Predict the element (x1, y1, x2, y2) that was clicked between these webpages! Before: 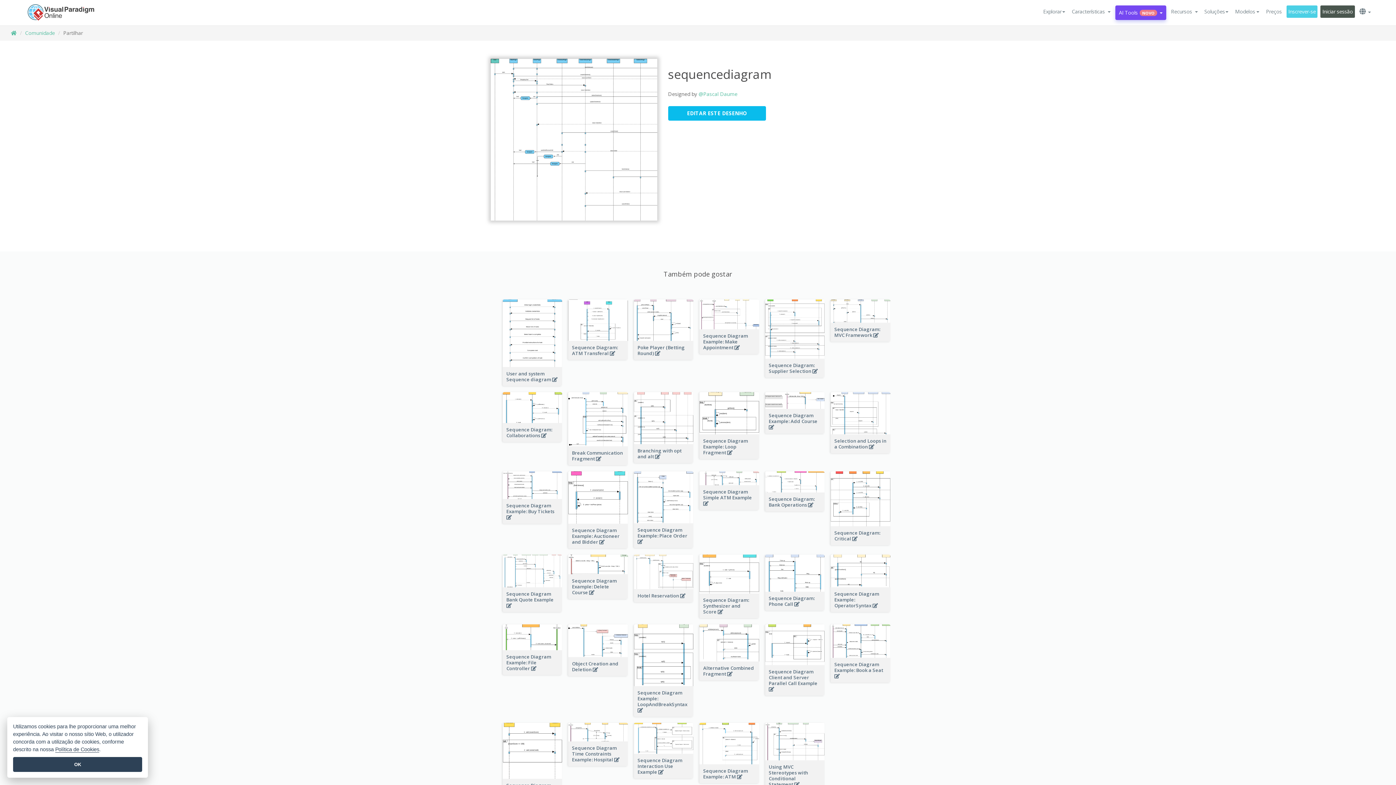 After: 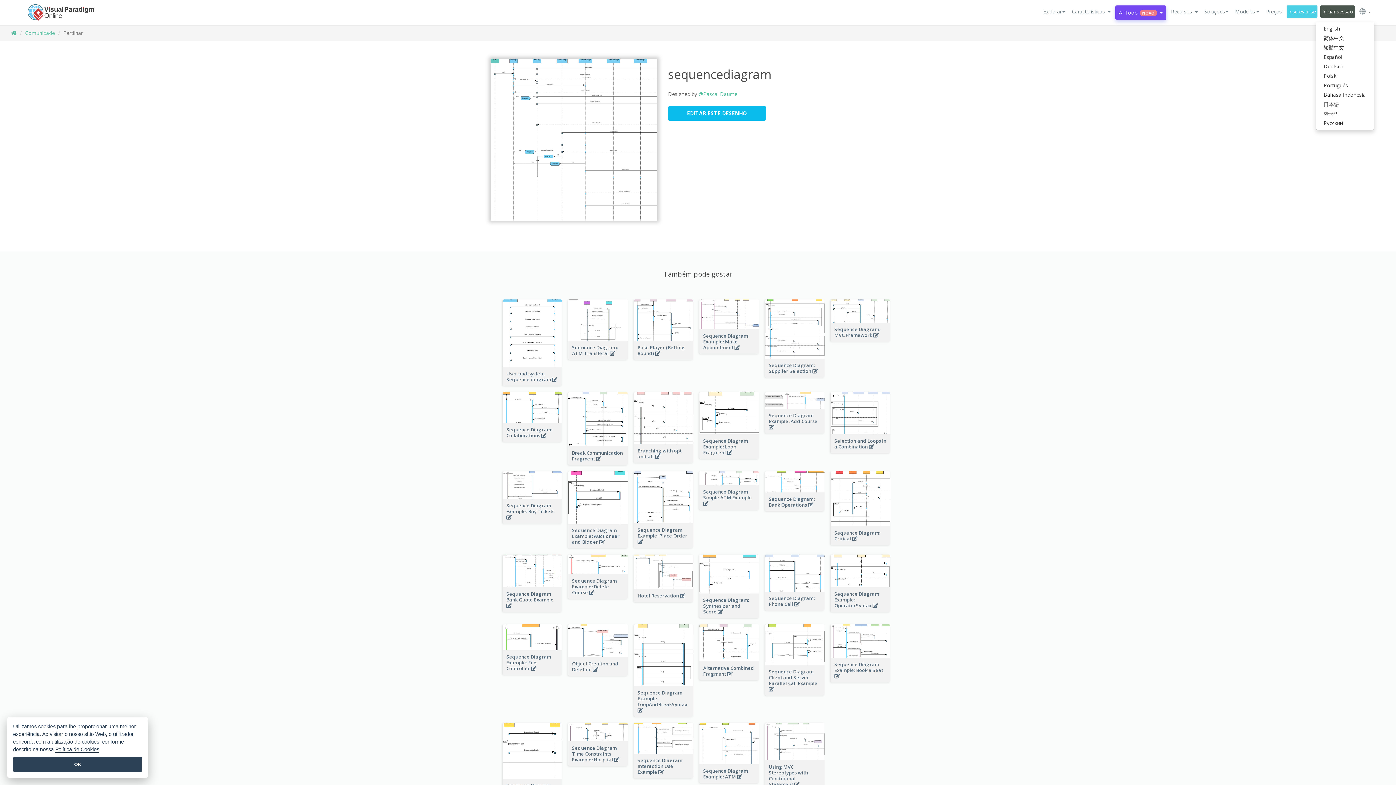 Action: label:   bbox: (1358, 5, 1373, 18)